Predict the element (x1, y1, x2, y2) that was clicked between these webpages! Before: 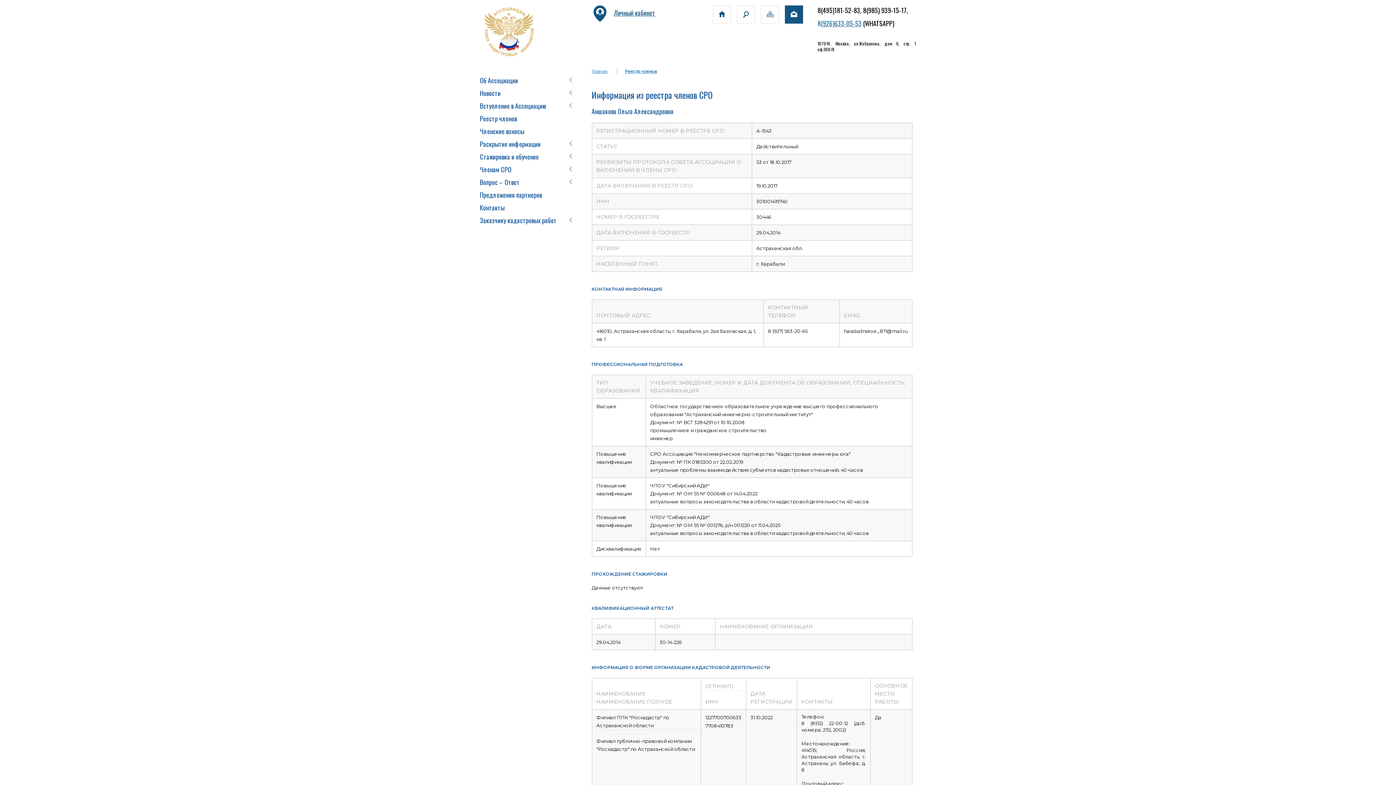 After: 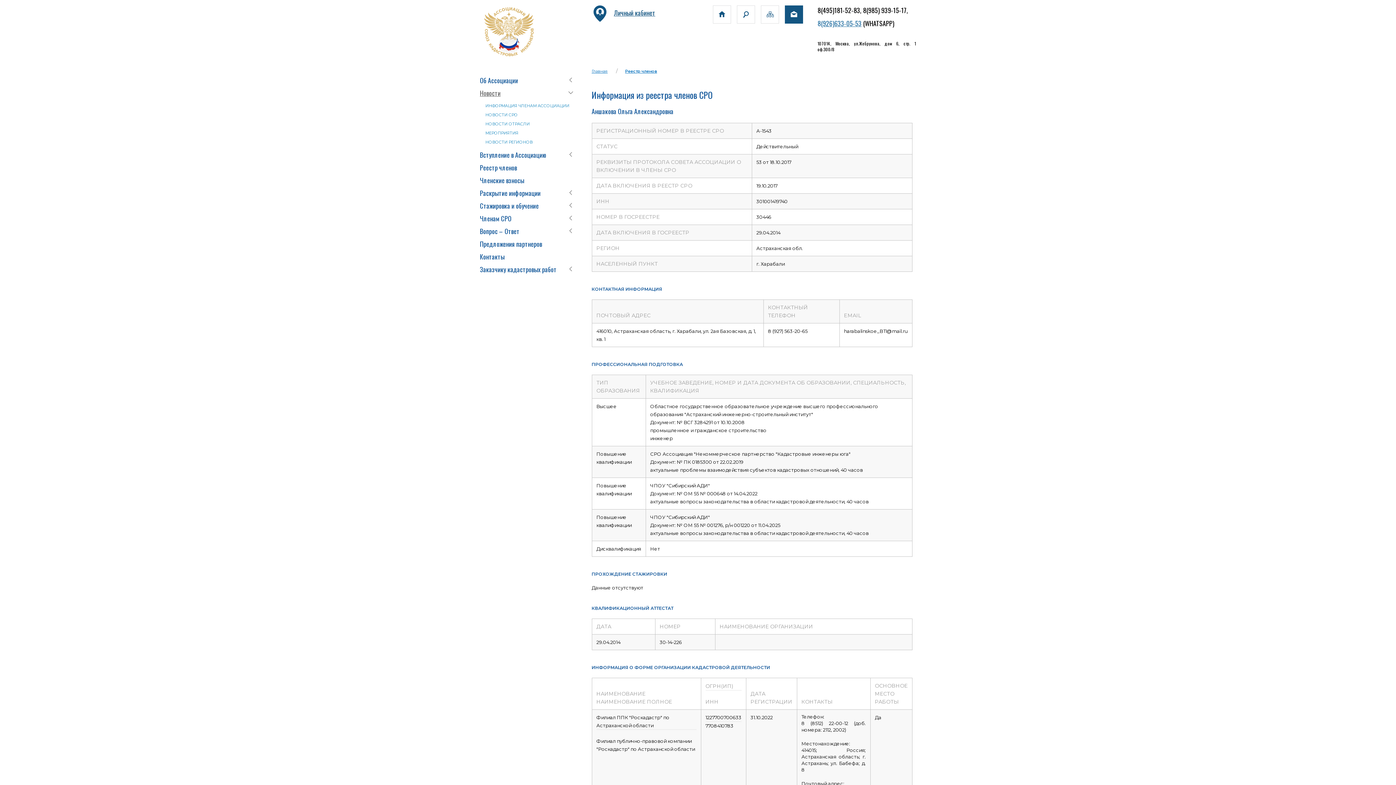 Action: bbox: (480, 87, 575, 98) label: Новости